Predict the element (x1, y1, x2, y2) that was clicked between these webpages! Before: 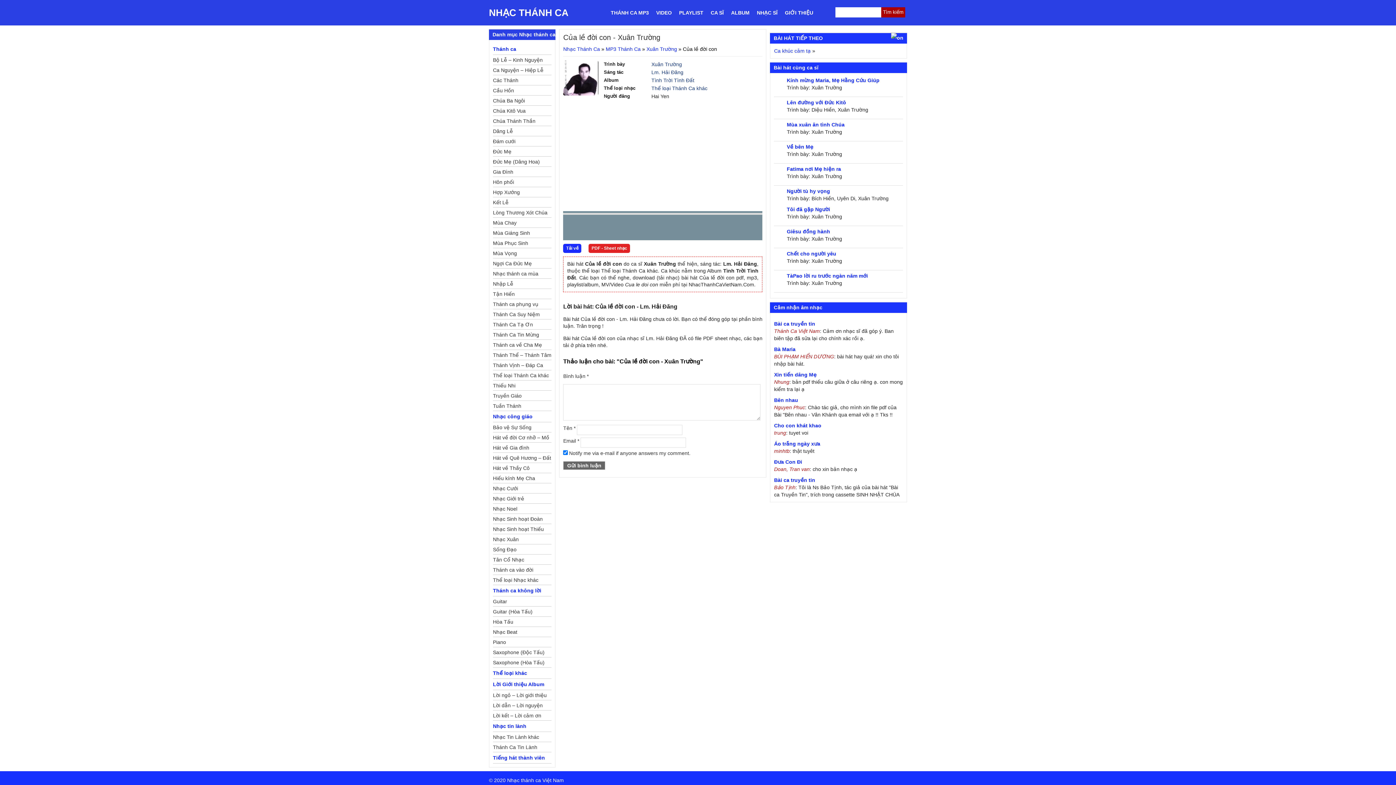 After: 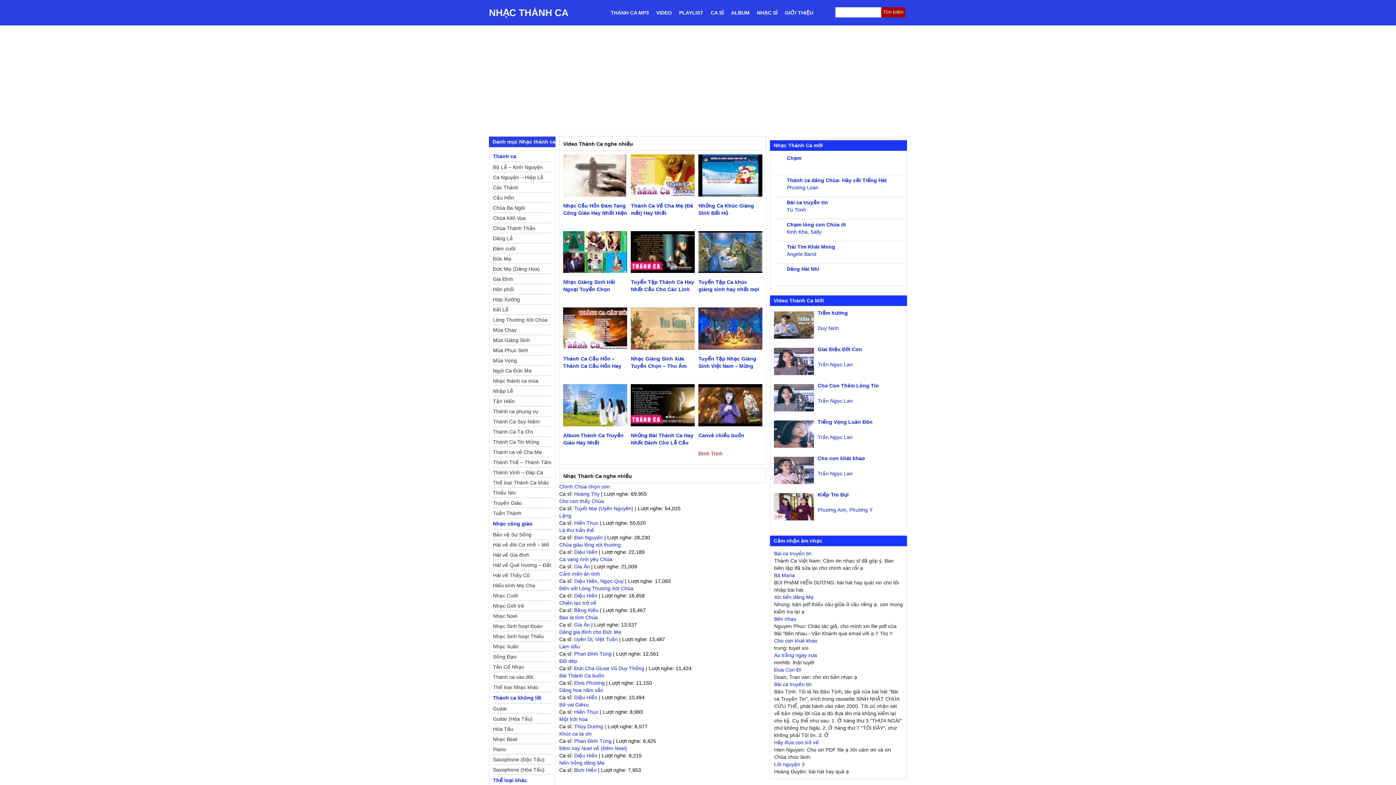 Action: label: NHẠC THÁNH CA bbox: (489, 0, 568, 25)